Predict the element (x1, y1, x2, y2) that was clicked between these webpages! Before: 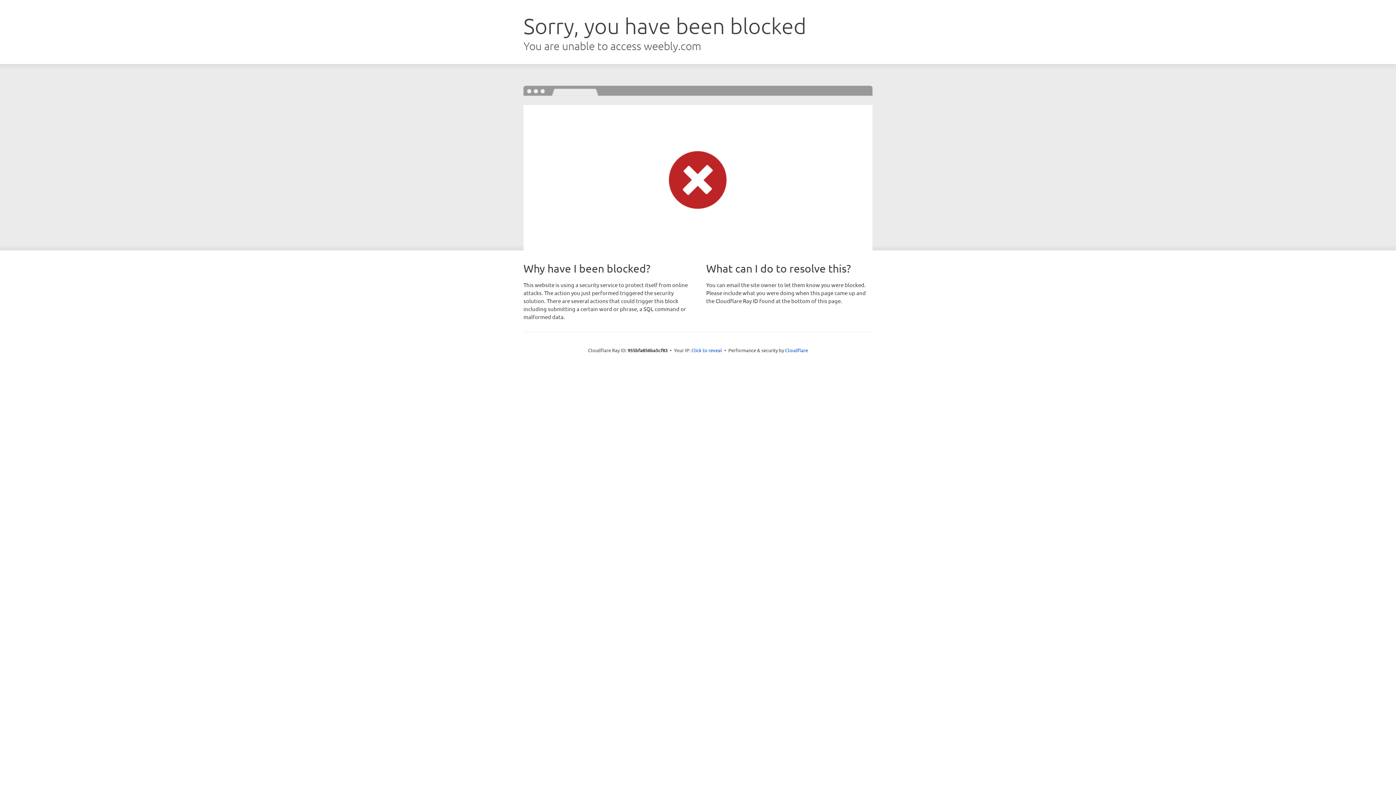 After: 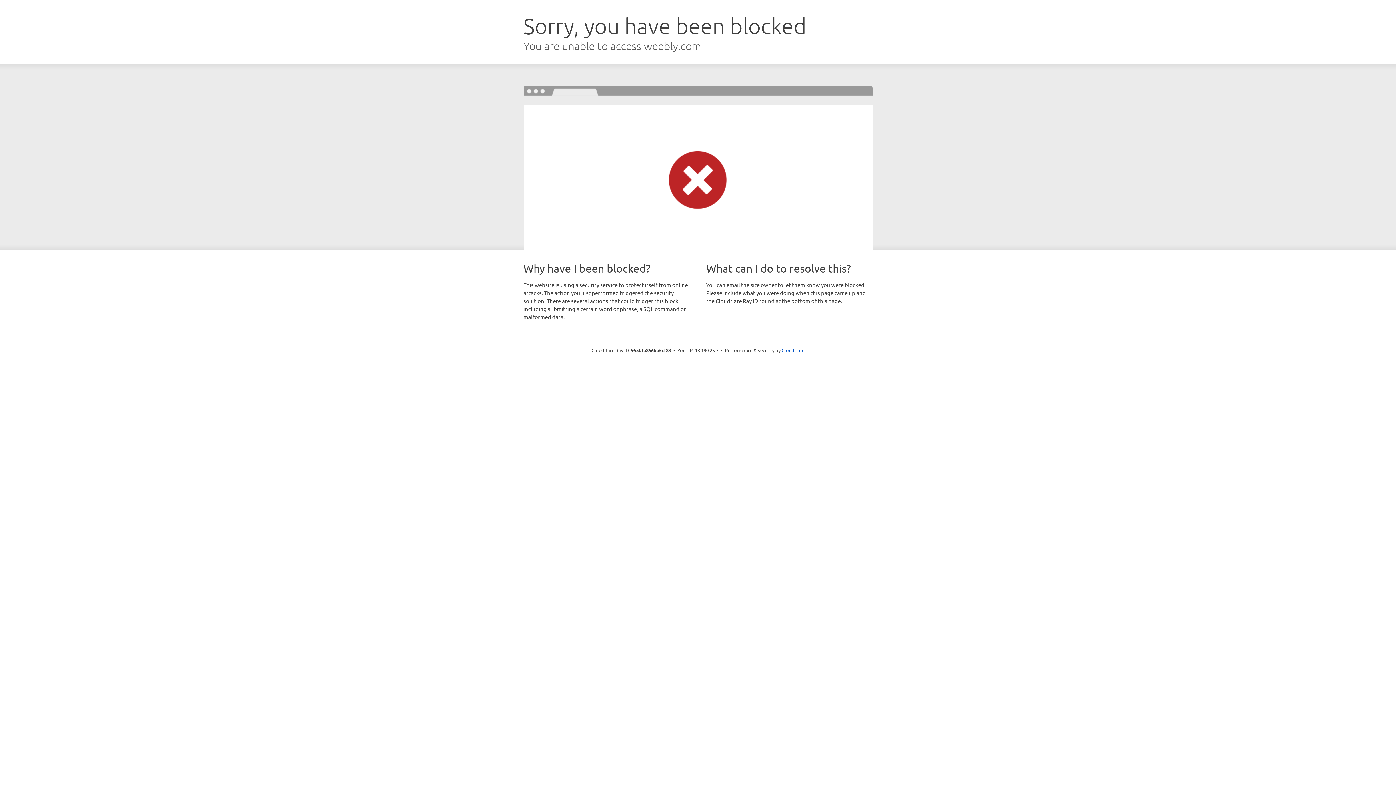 Action: label: Click to reveal bbox: (691, 346, 722, 353)